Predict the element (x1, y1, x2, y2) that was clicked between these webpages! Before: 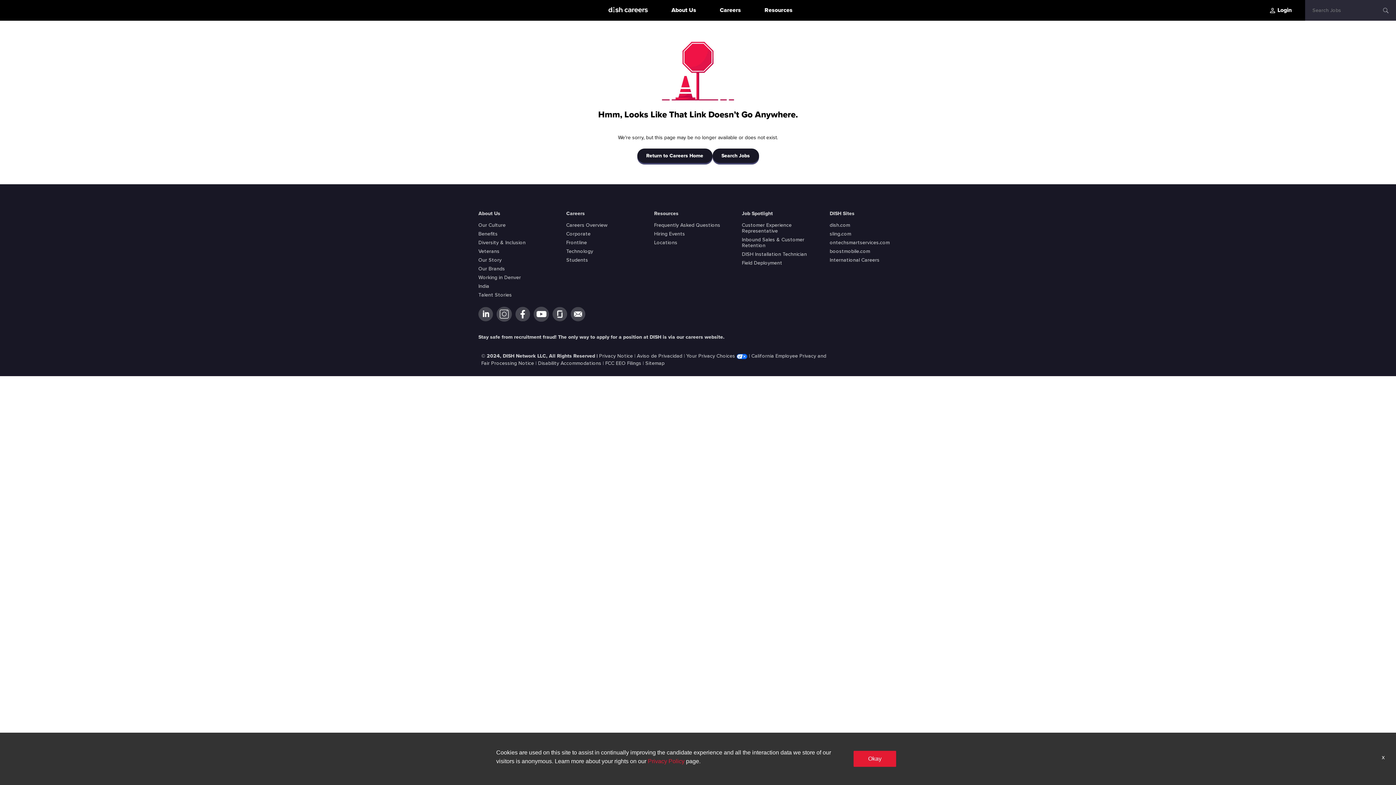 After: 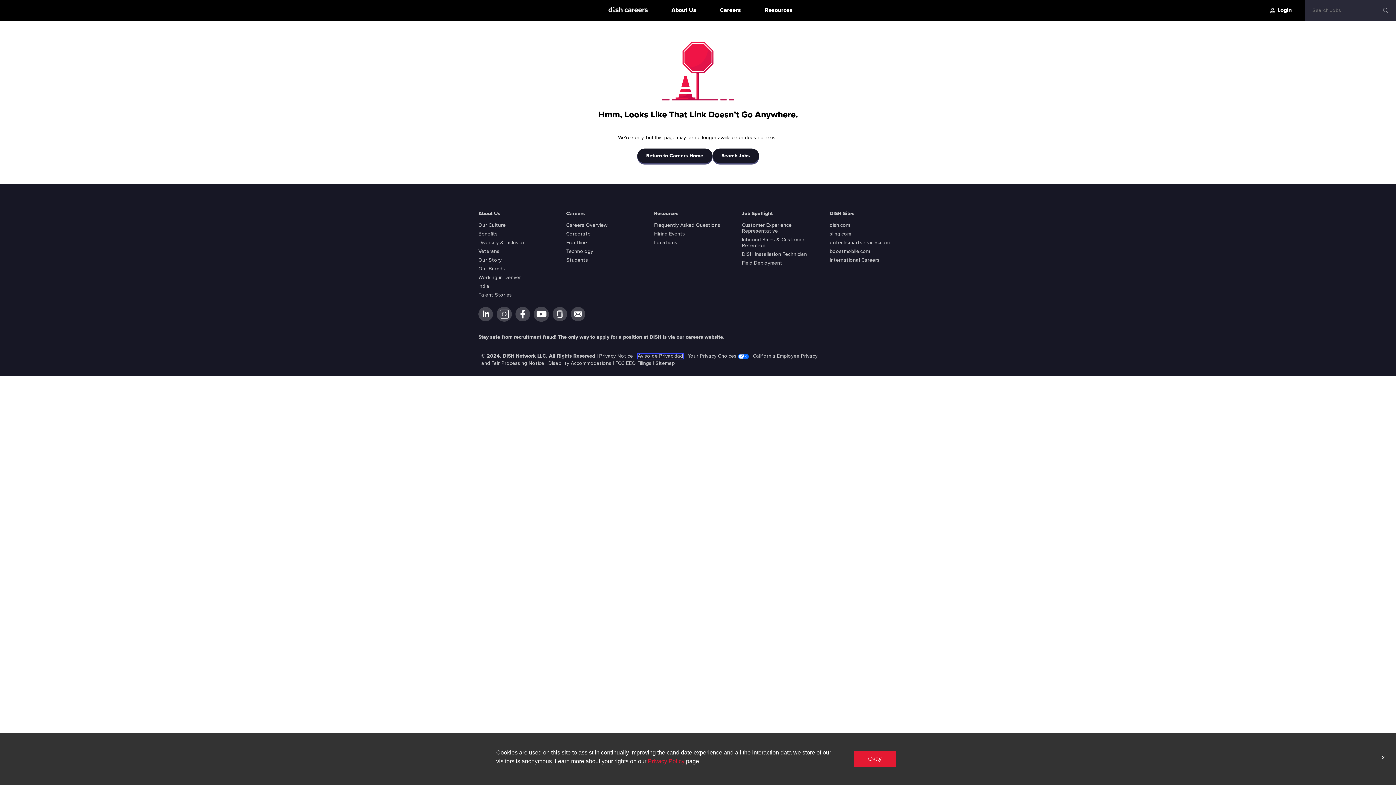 Action: label: Aviso de Privacidad bbox: (637, 353, 682, 358)